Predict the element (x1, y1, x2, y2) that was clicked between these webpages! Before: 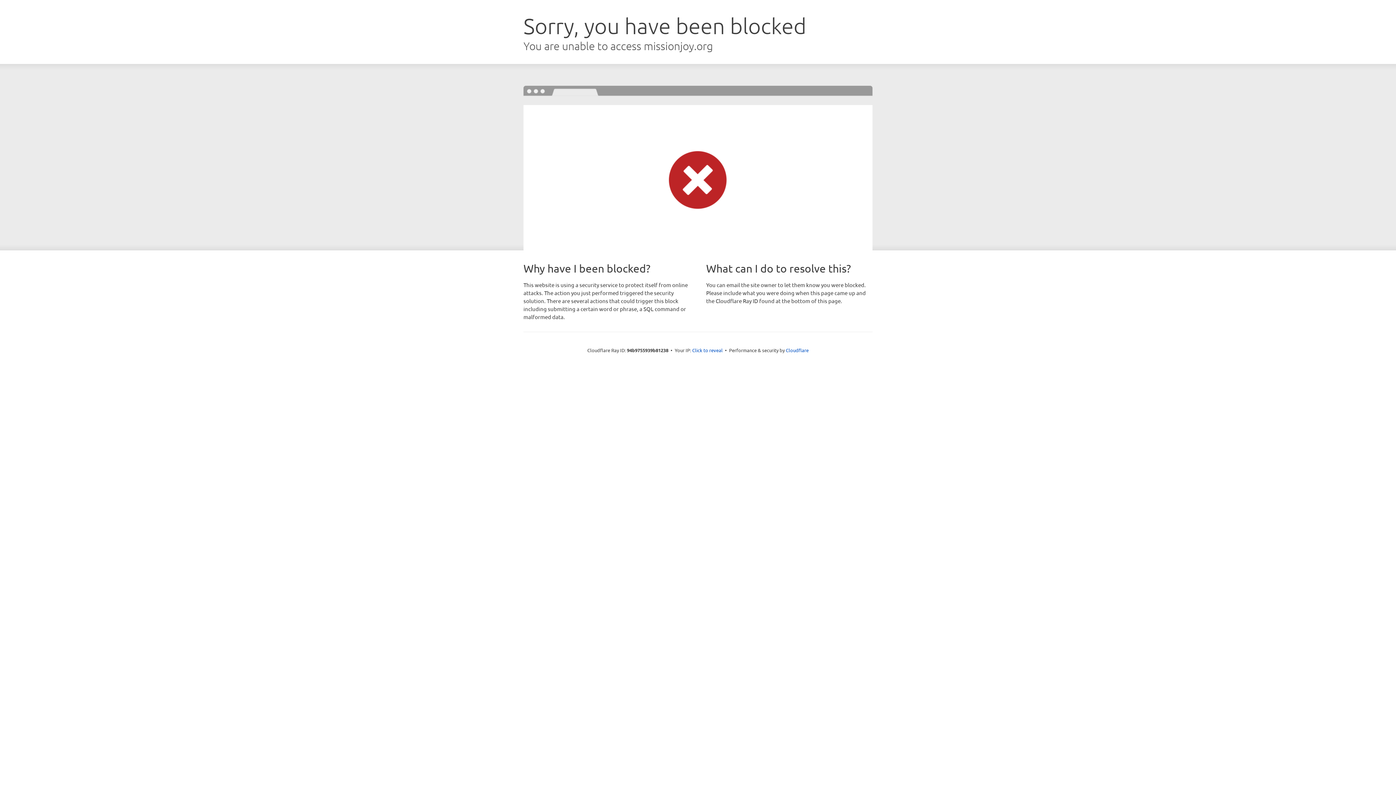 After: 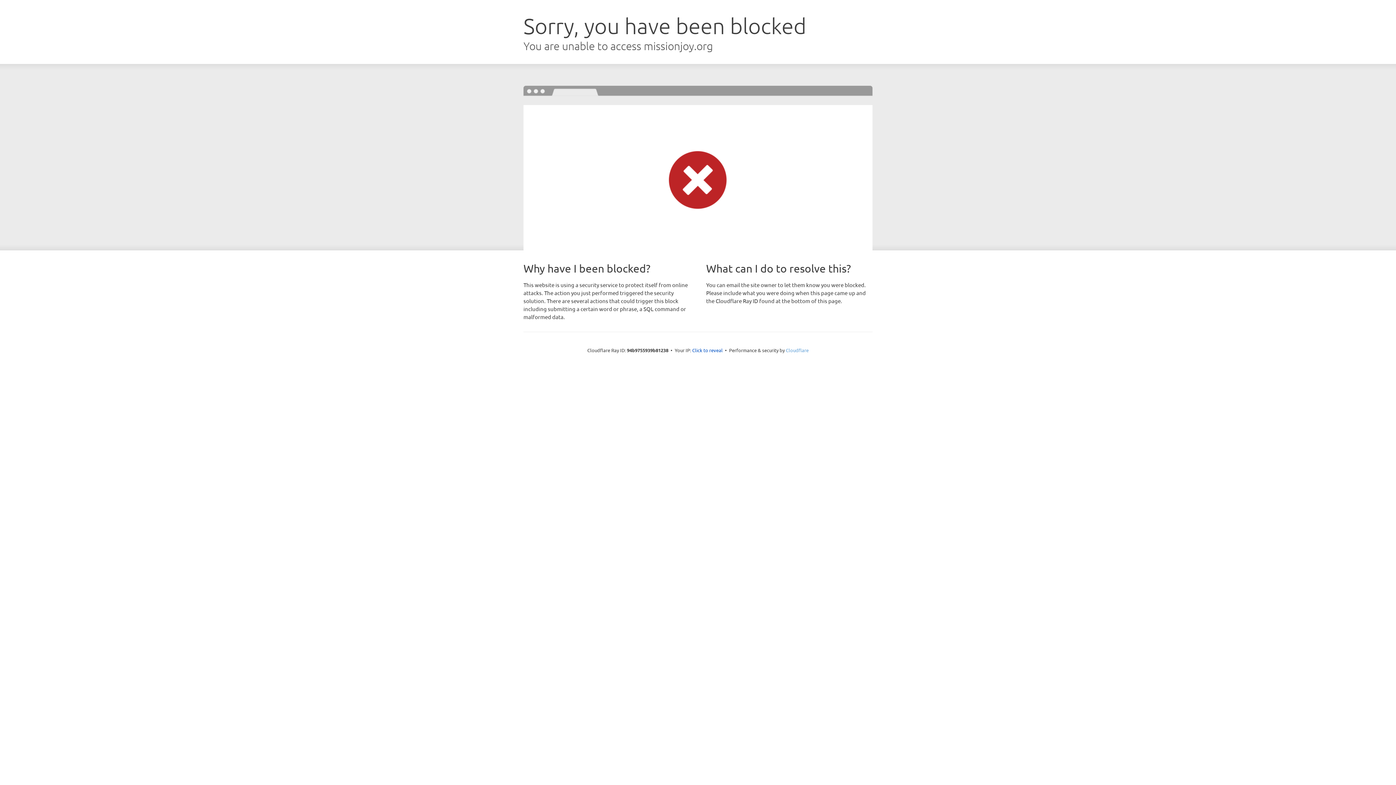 Action: label: Cloudflare bbox: (786, 347, 808, 353)